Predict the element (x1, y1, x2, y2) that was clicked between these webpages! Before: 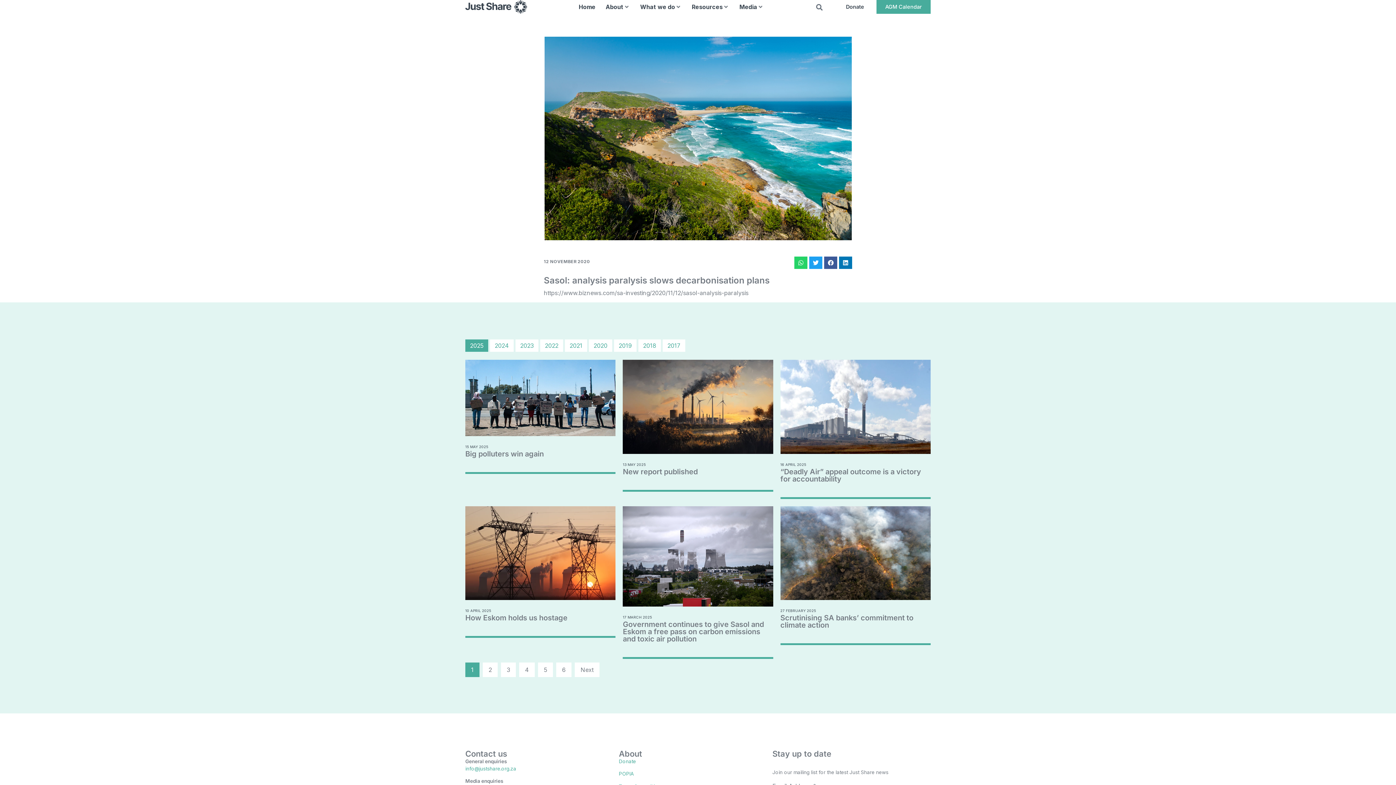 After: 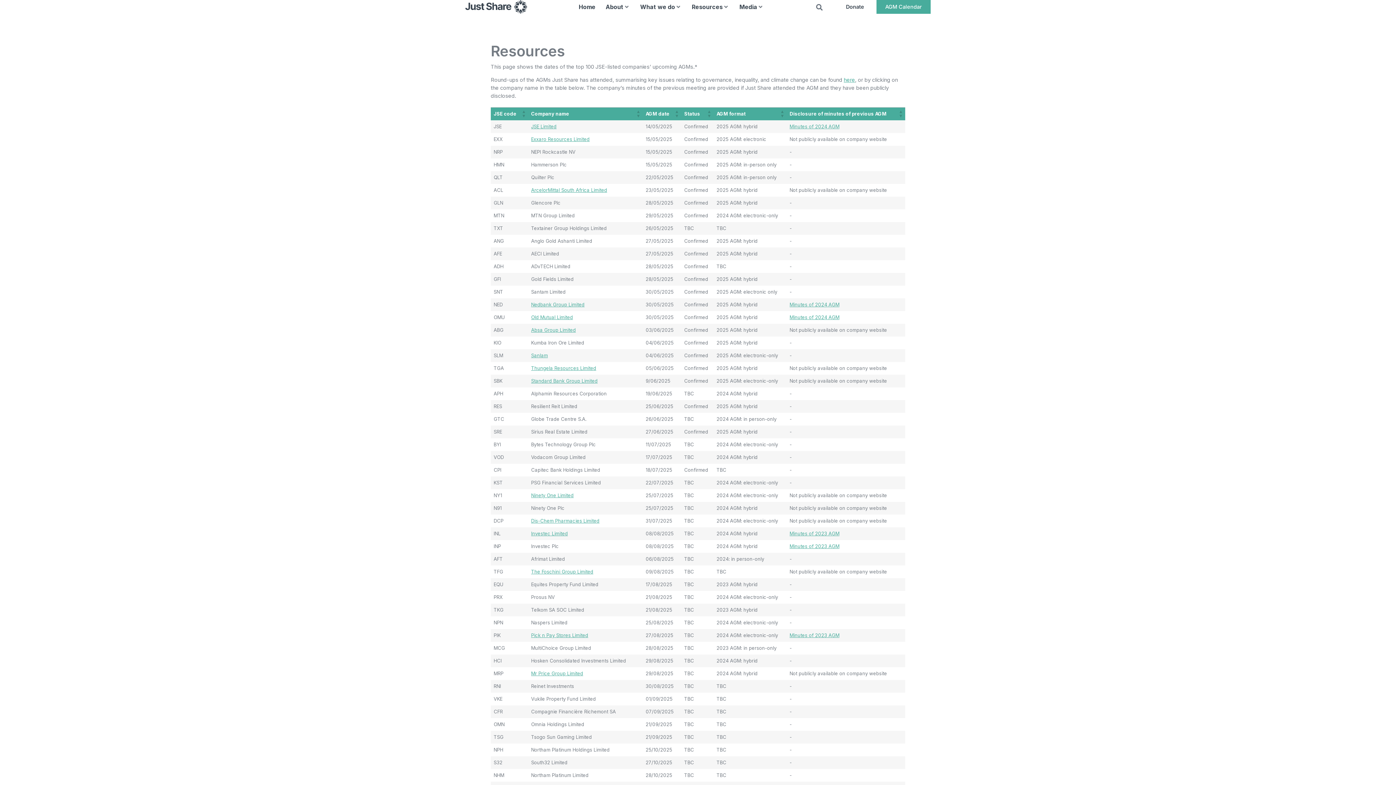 Action: label: AGM Calendar bbox: (876, 0, 930, 13)